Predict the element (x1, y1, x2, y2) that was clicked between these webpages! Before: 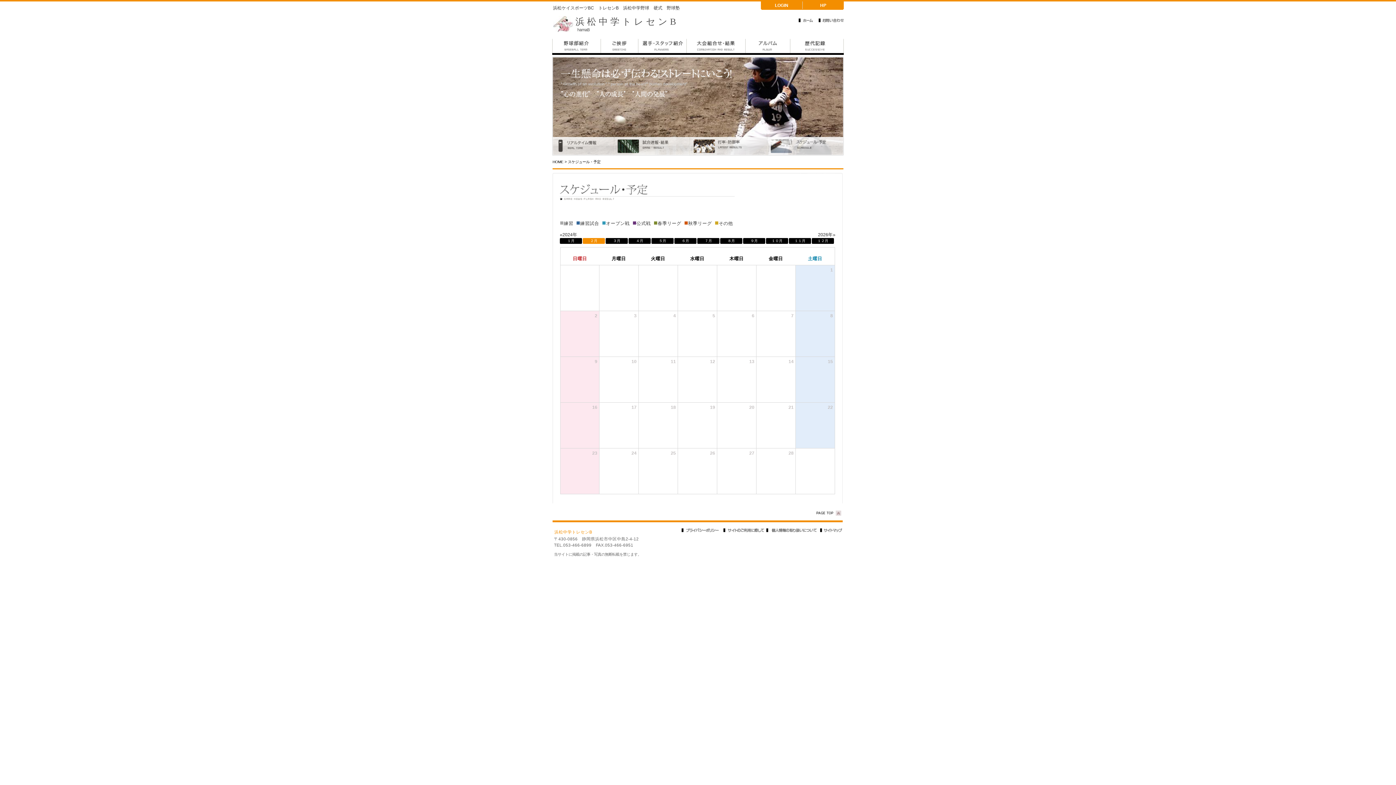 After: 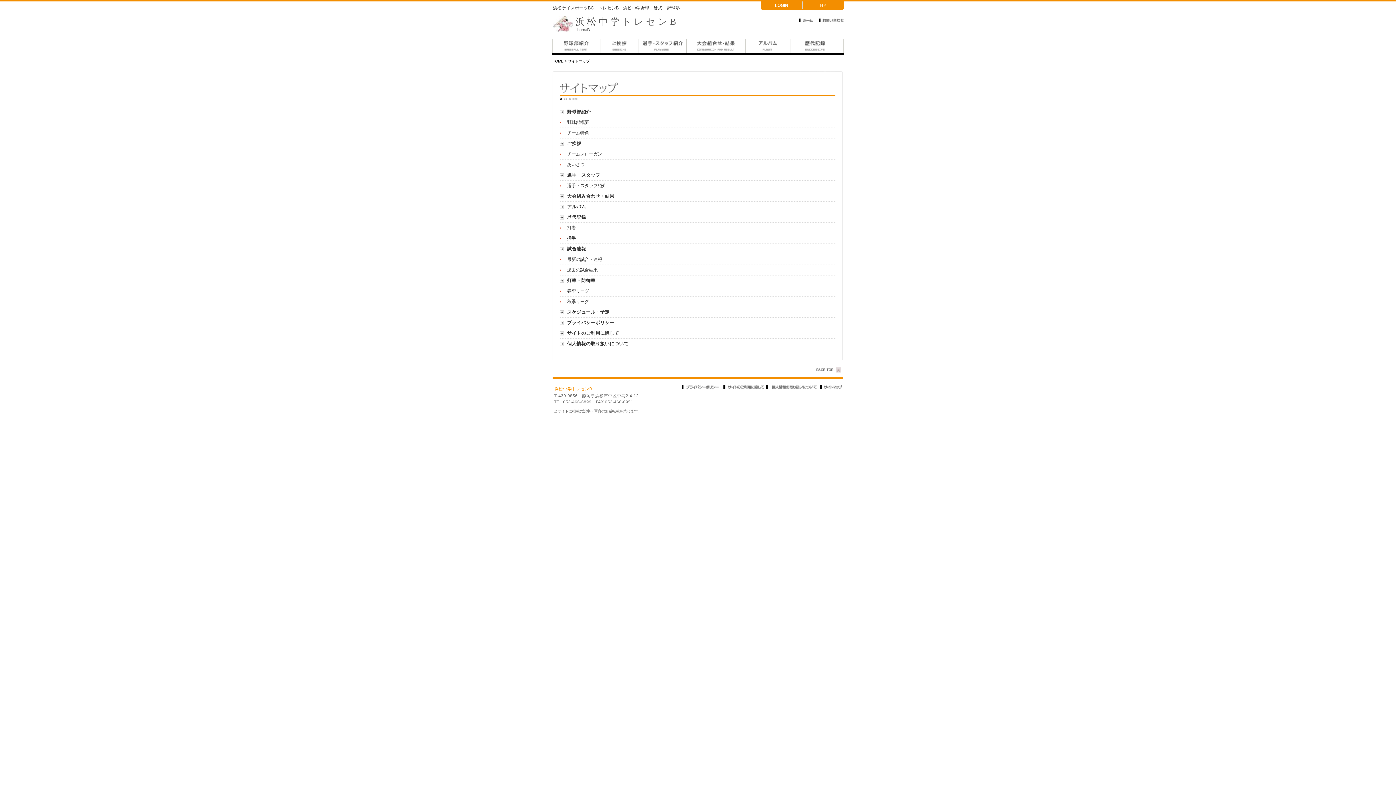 Action: bbox: (820, 529, 843, 533)